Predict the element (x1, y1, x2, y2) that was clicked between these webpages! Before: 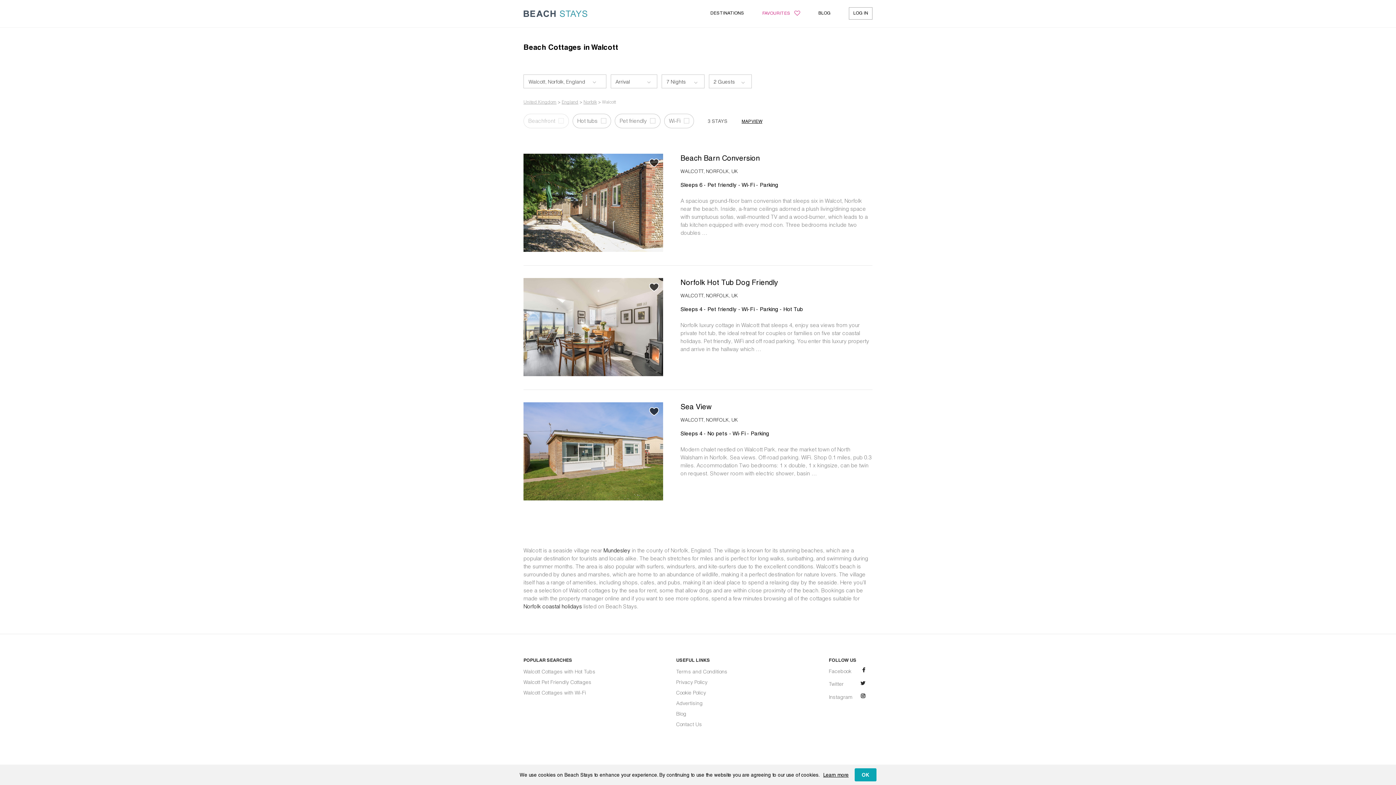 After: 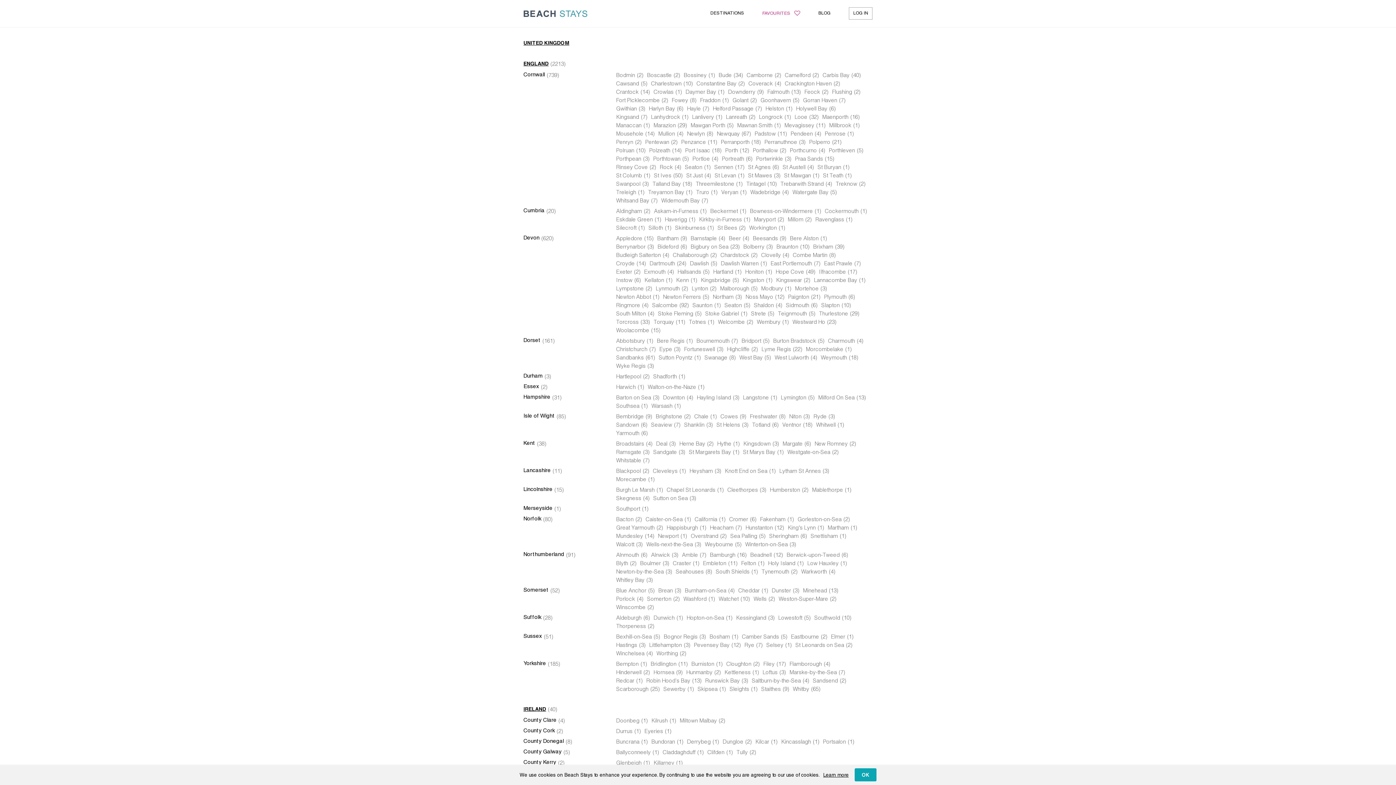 Action: label: DESTINATIONS bbox: (710, 11, 744, 15)